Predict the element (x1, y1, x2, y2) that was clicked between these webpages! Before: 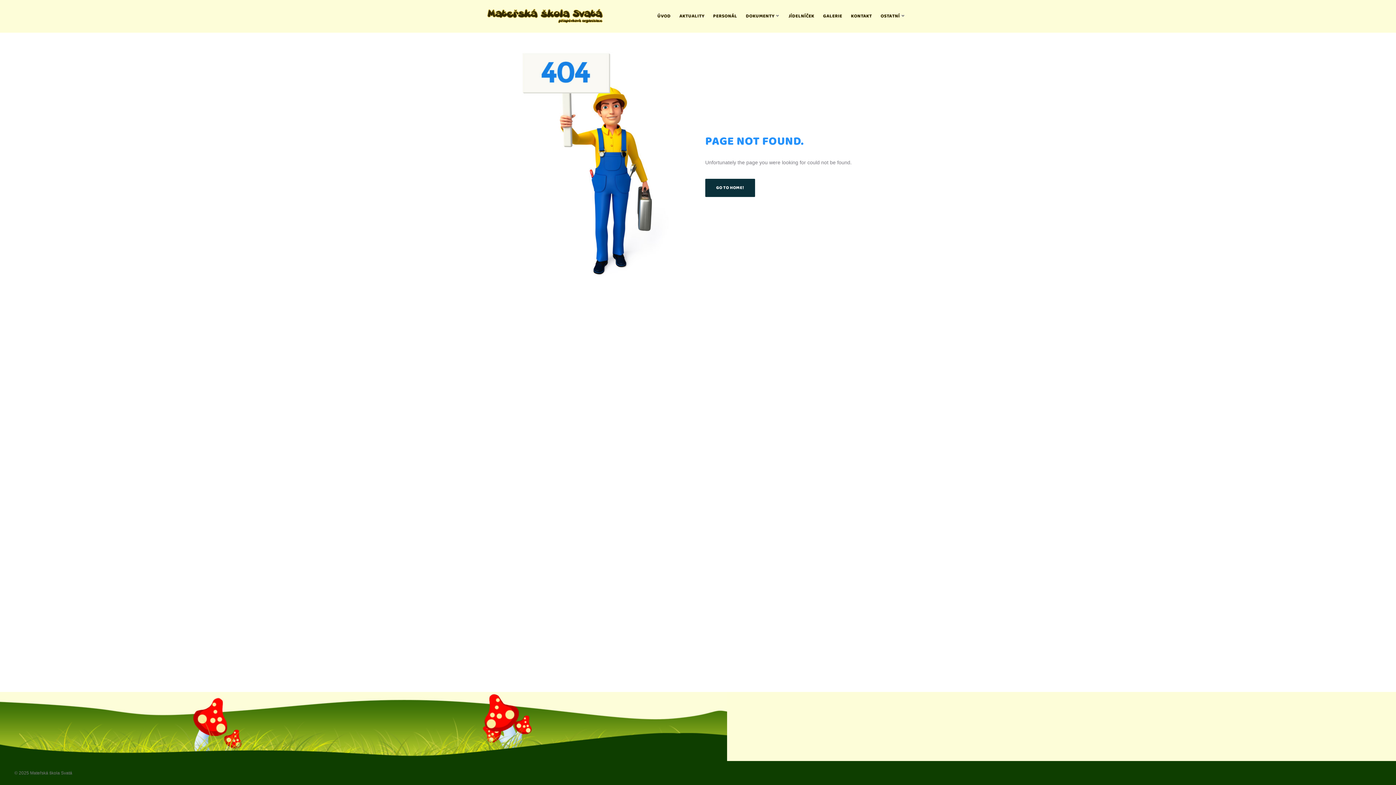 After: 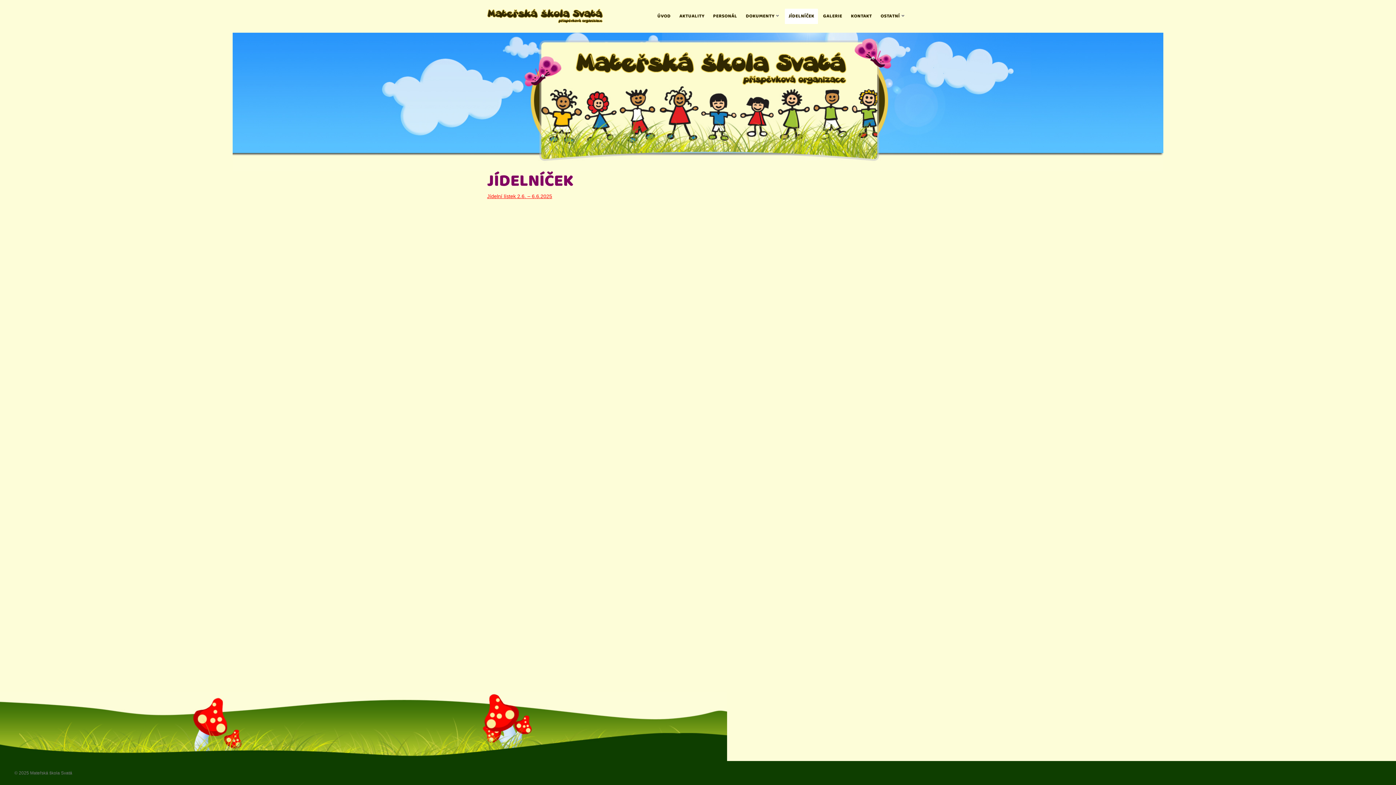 Action: bbox: (785, 8, 818, 24) label: JÍDELNÍČEK